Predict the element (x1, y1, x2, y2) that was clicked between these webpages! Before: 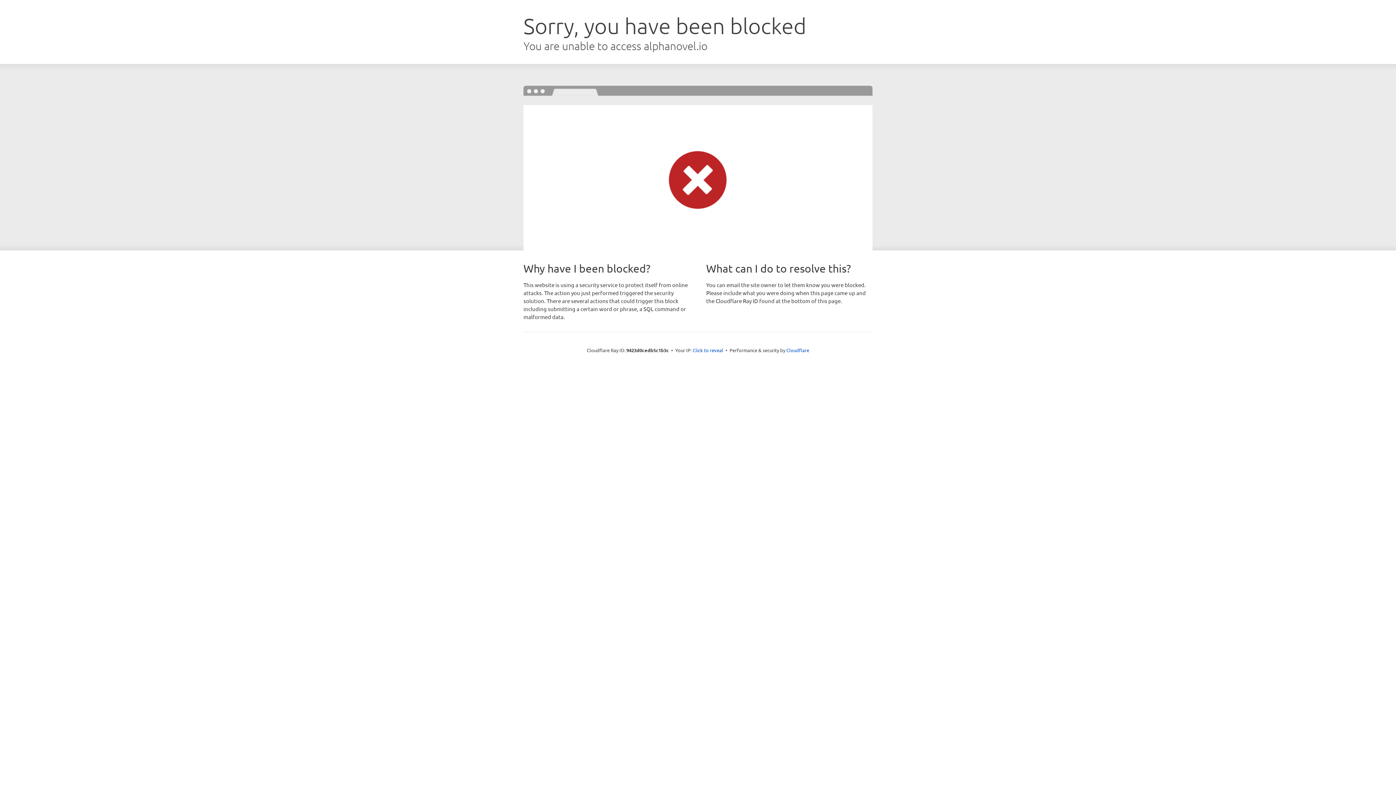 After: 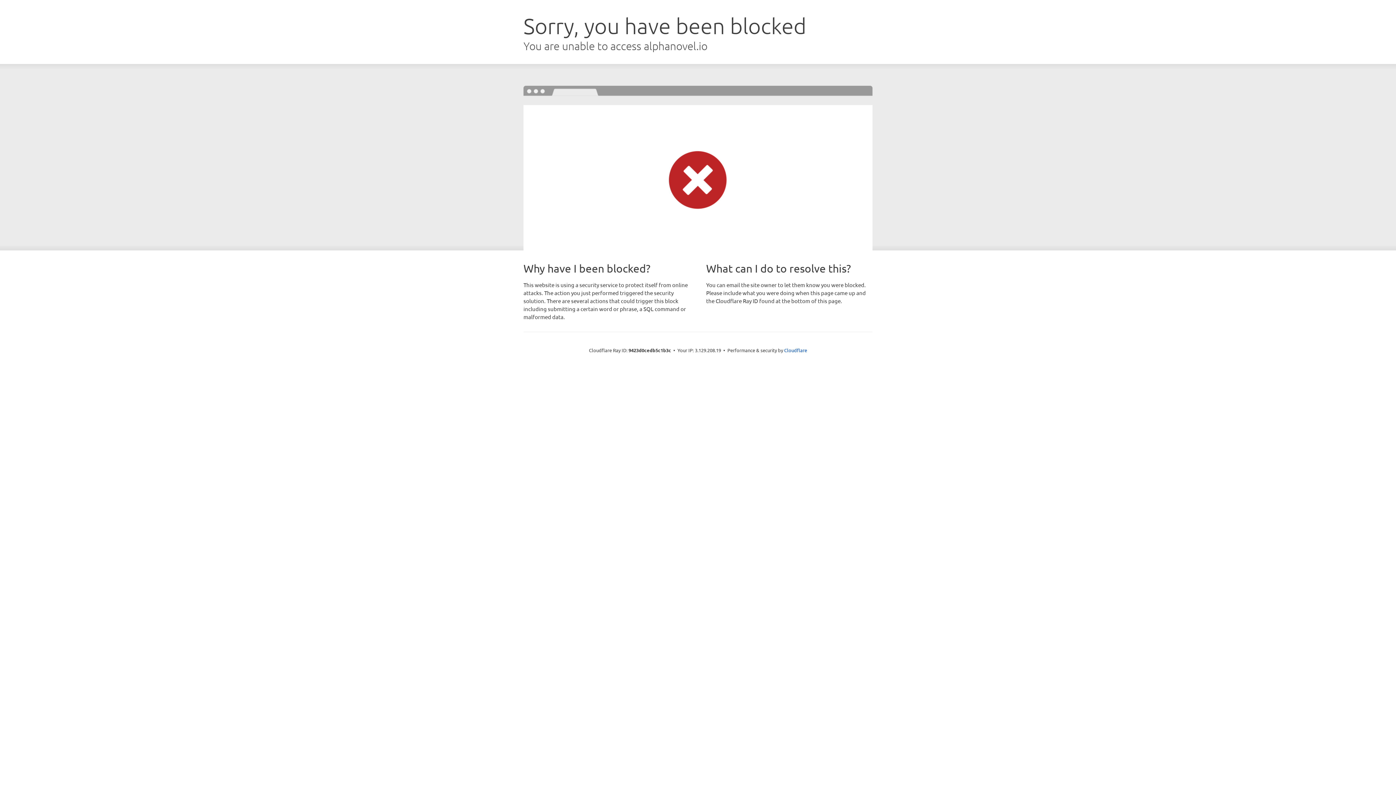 Action: label: Click to reveal bbox: (692, 346, 723, 353)